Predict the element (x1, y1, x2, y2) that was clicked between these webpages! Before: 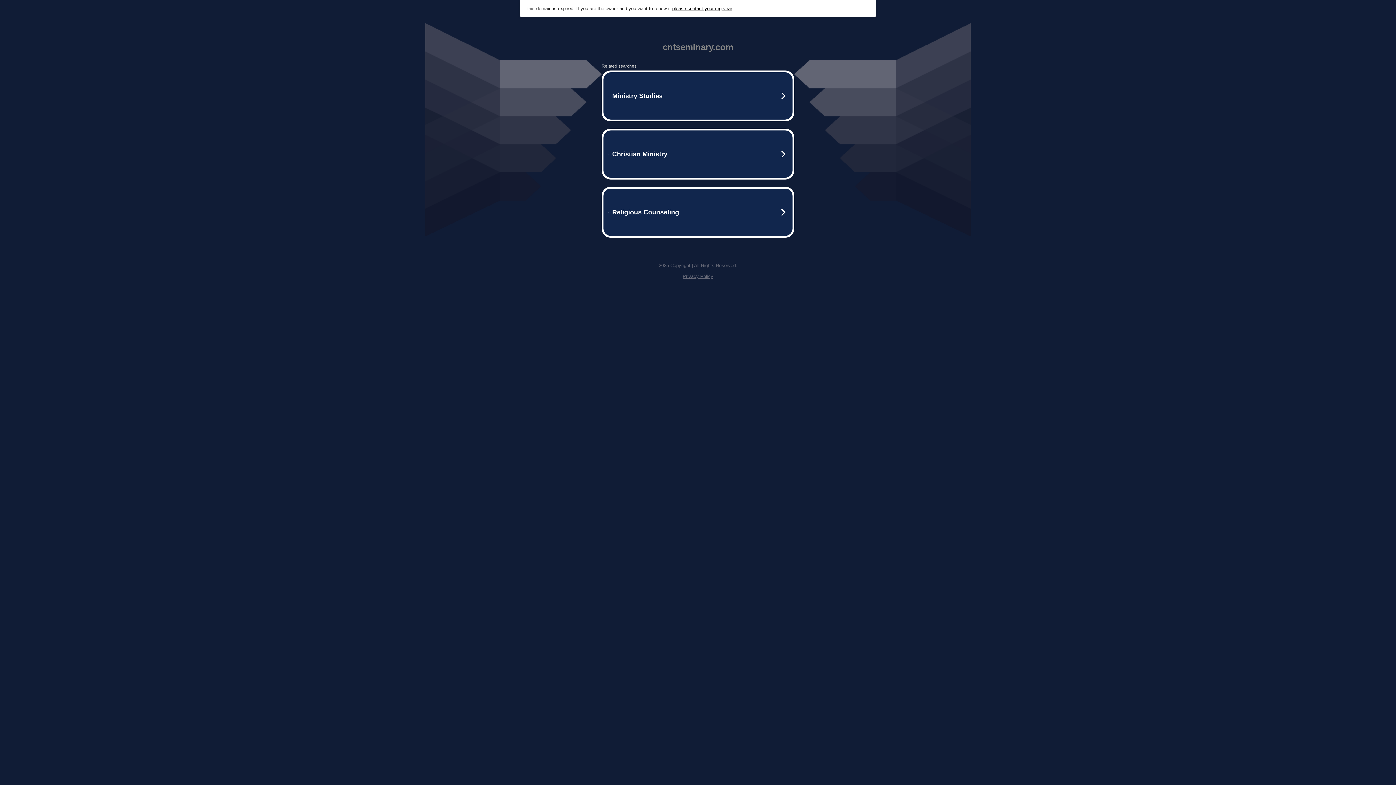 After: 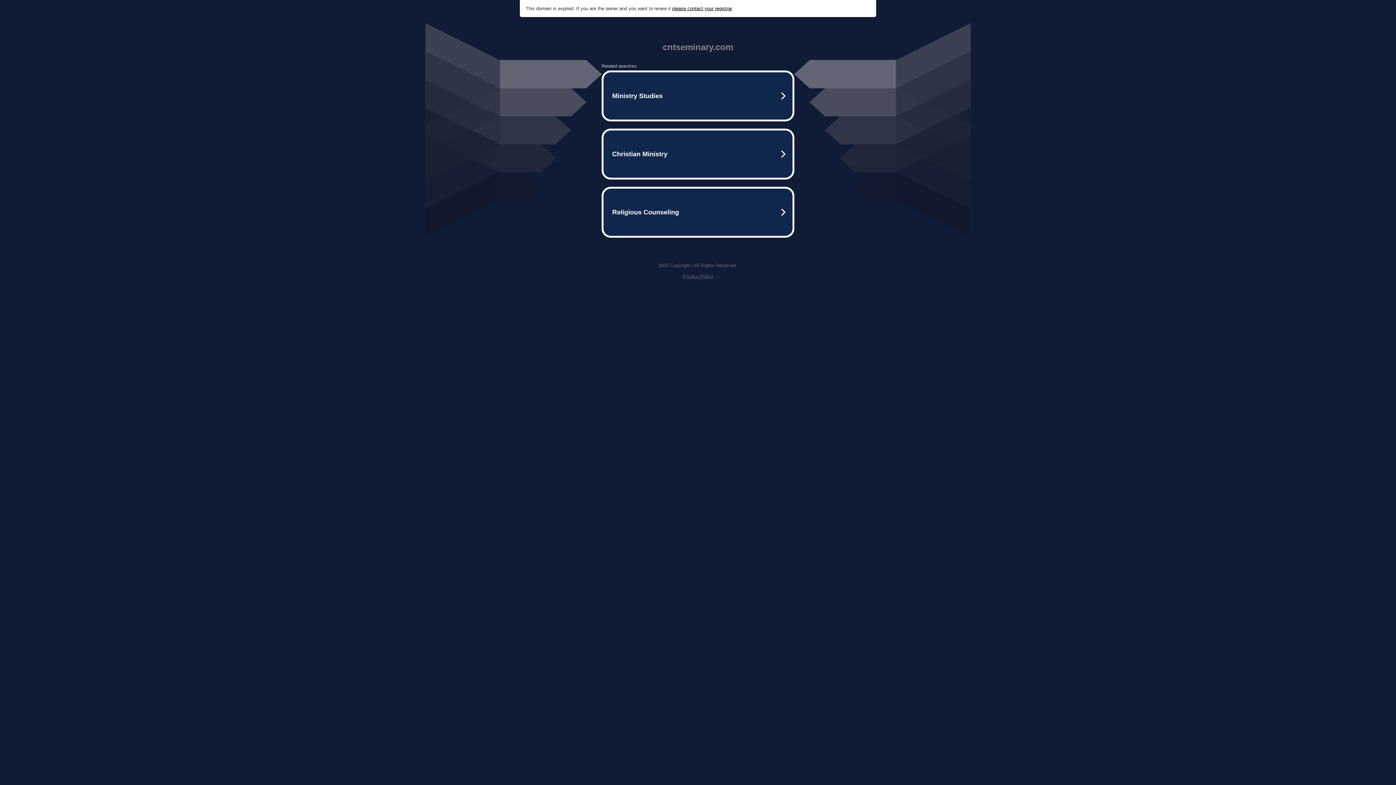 Action: label: Privacy Policy bbox: (682, 273, 713, 279)